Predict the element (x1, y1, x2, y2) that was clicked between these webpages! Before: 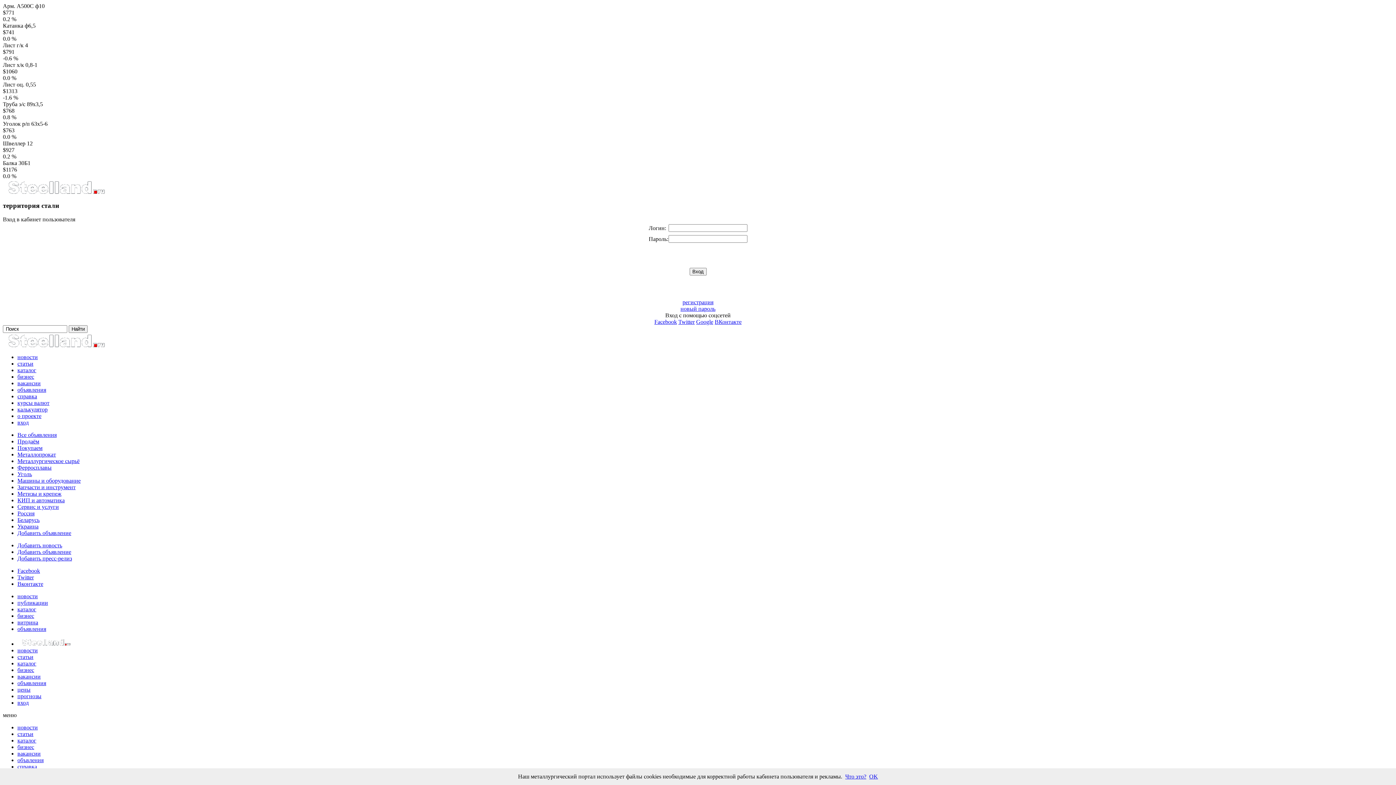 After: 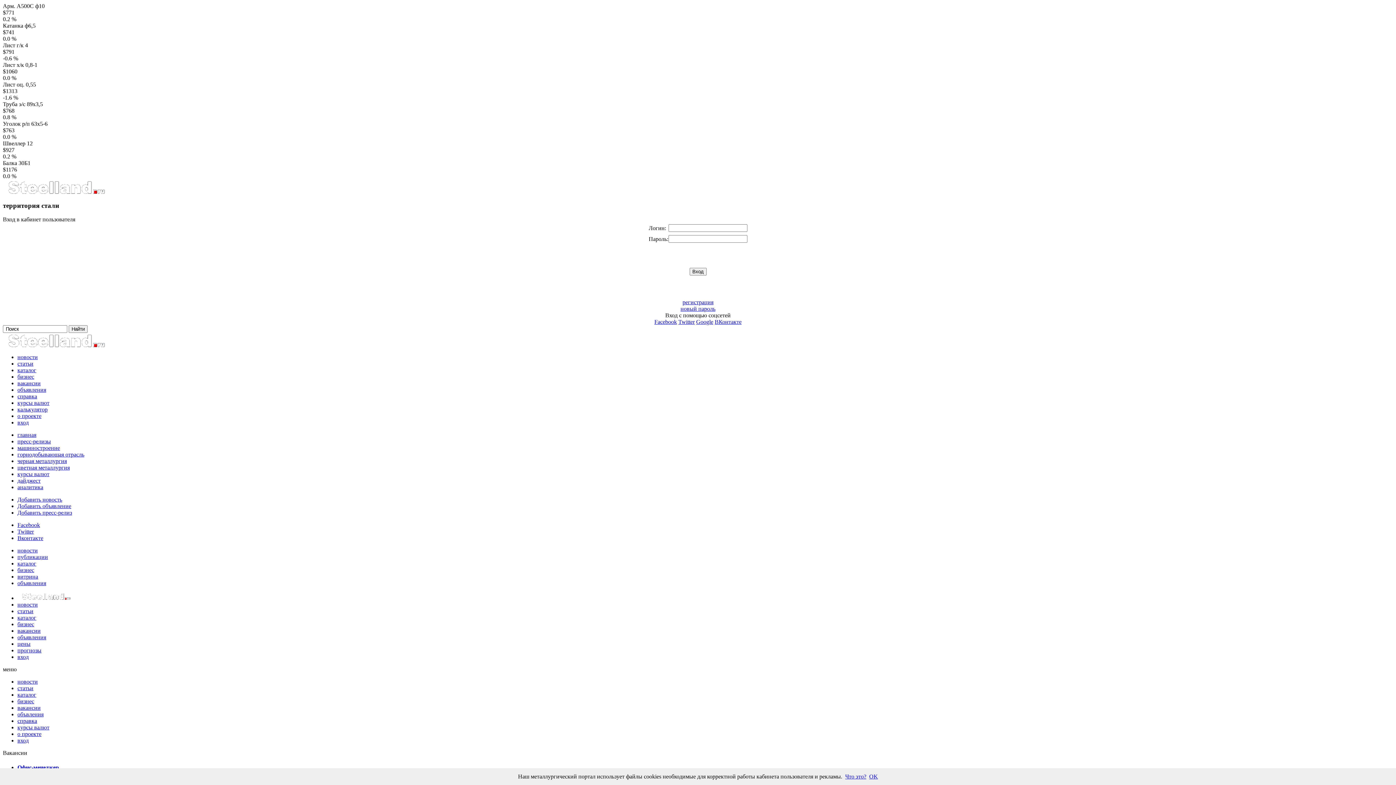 Action: bbox: (17, 380, 40, 386) label: вакансии